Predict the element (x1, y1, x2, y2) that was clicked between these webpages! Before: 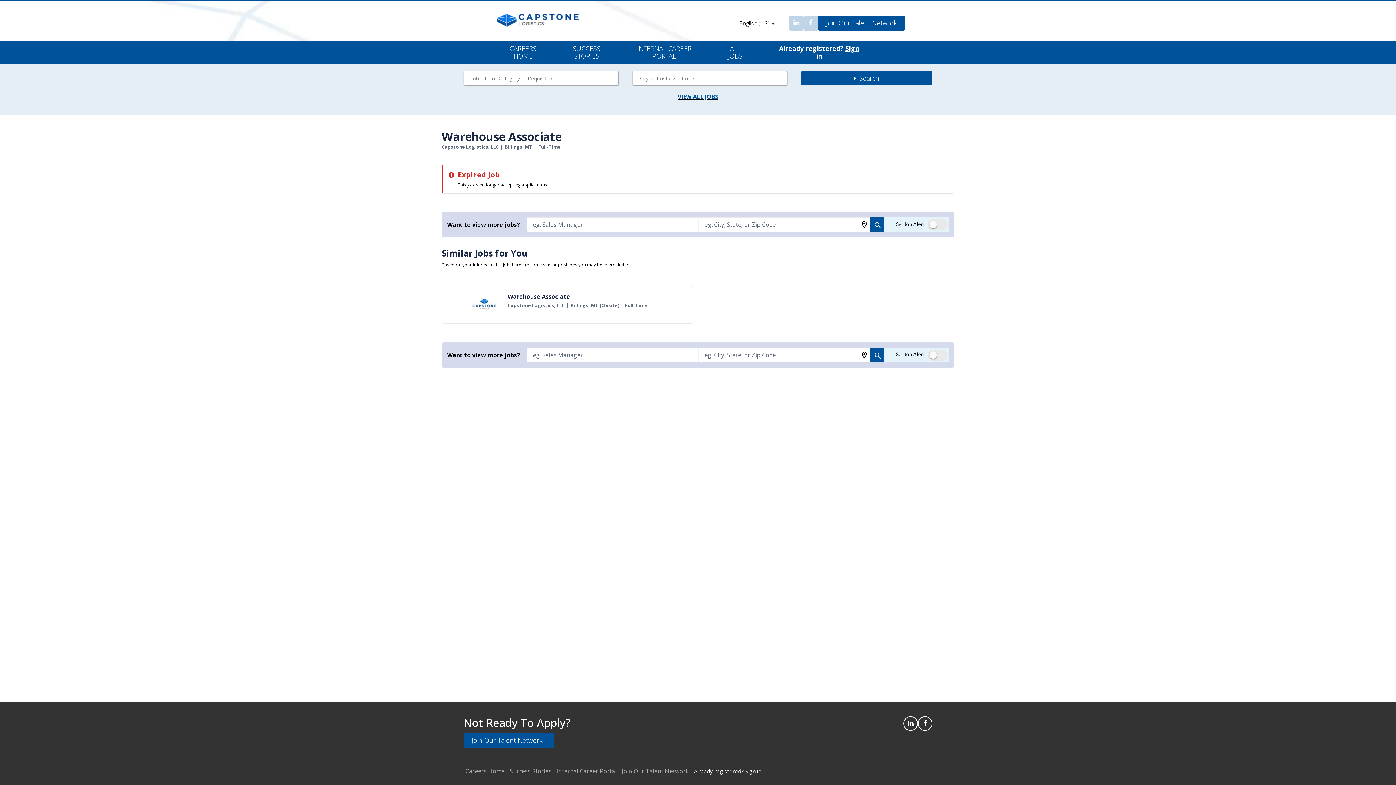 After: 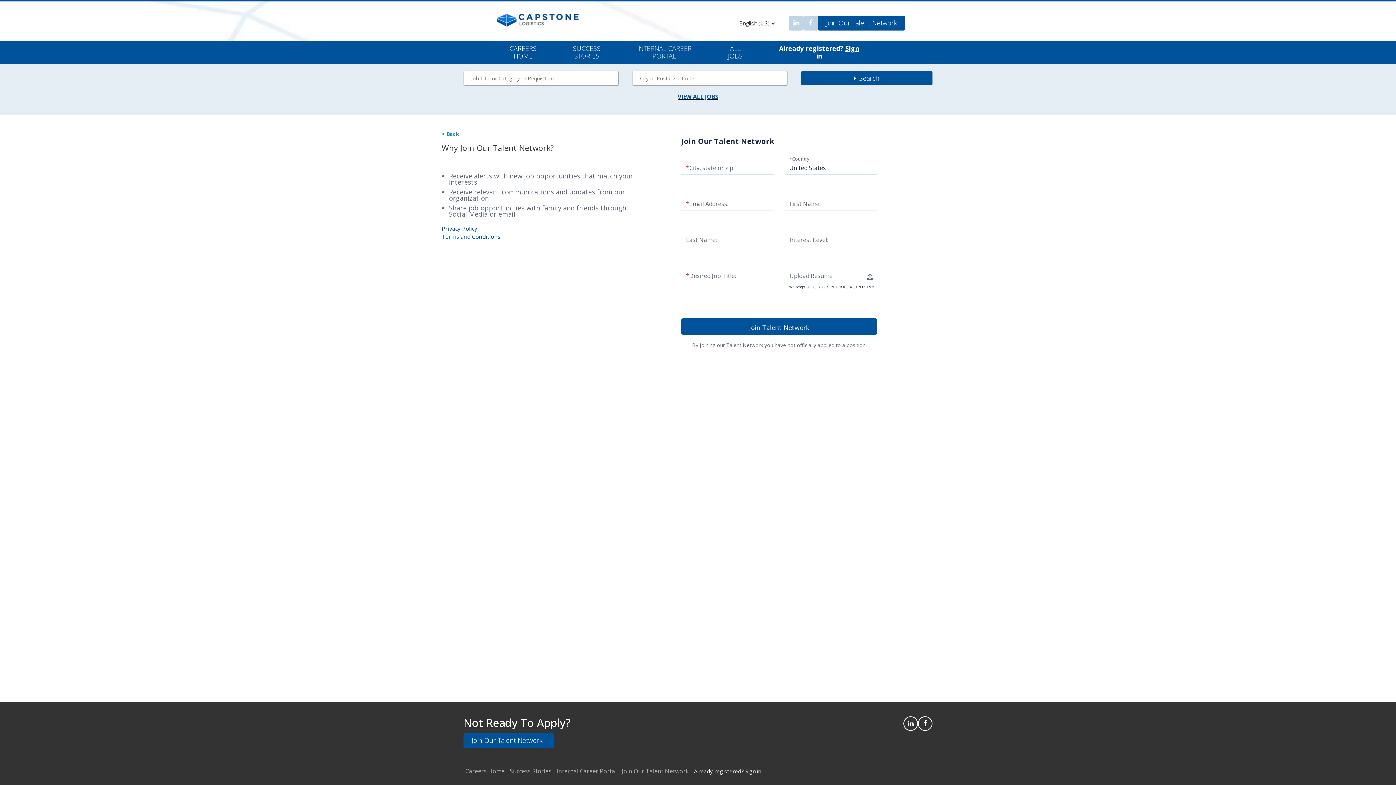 Action: bbox: (621, 767, 689, 775) label: Join Our Talent Network